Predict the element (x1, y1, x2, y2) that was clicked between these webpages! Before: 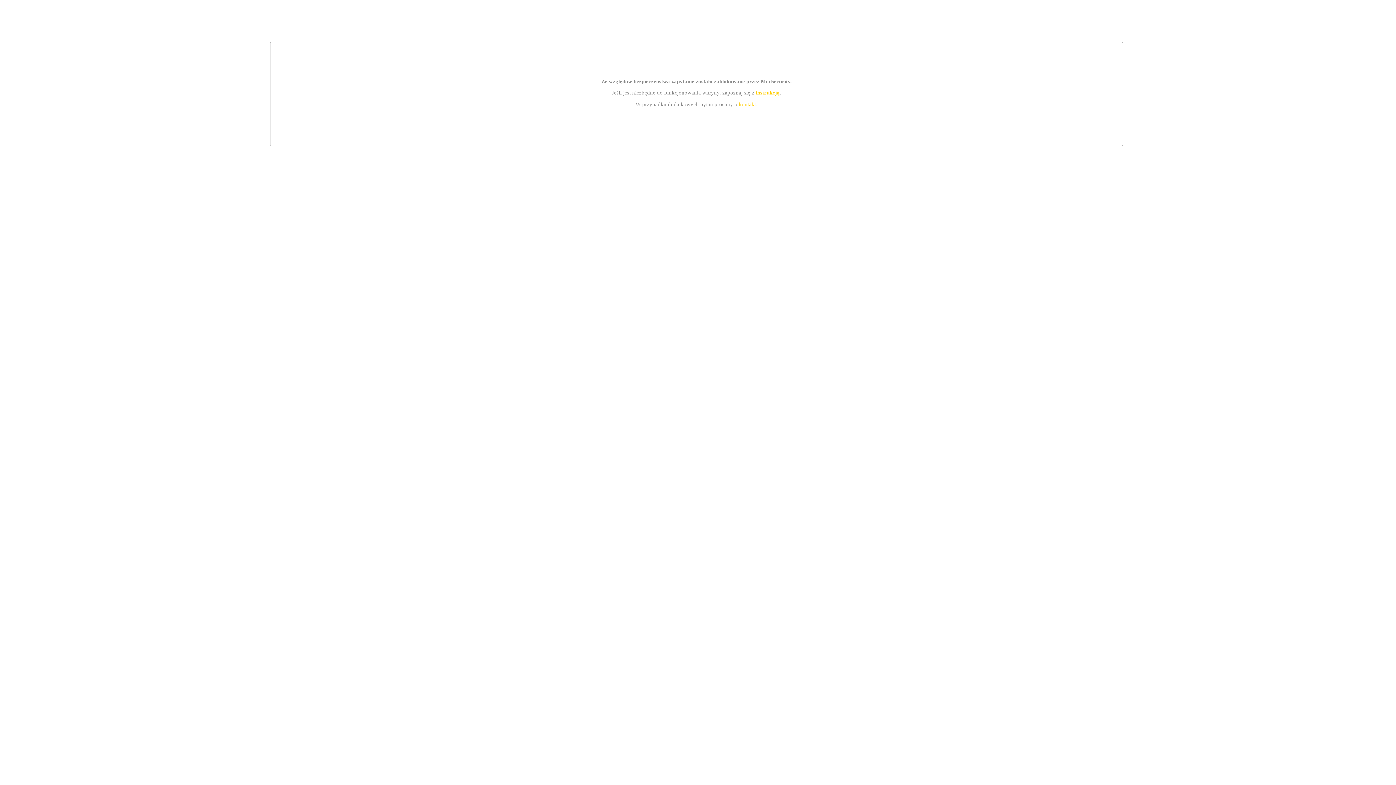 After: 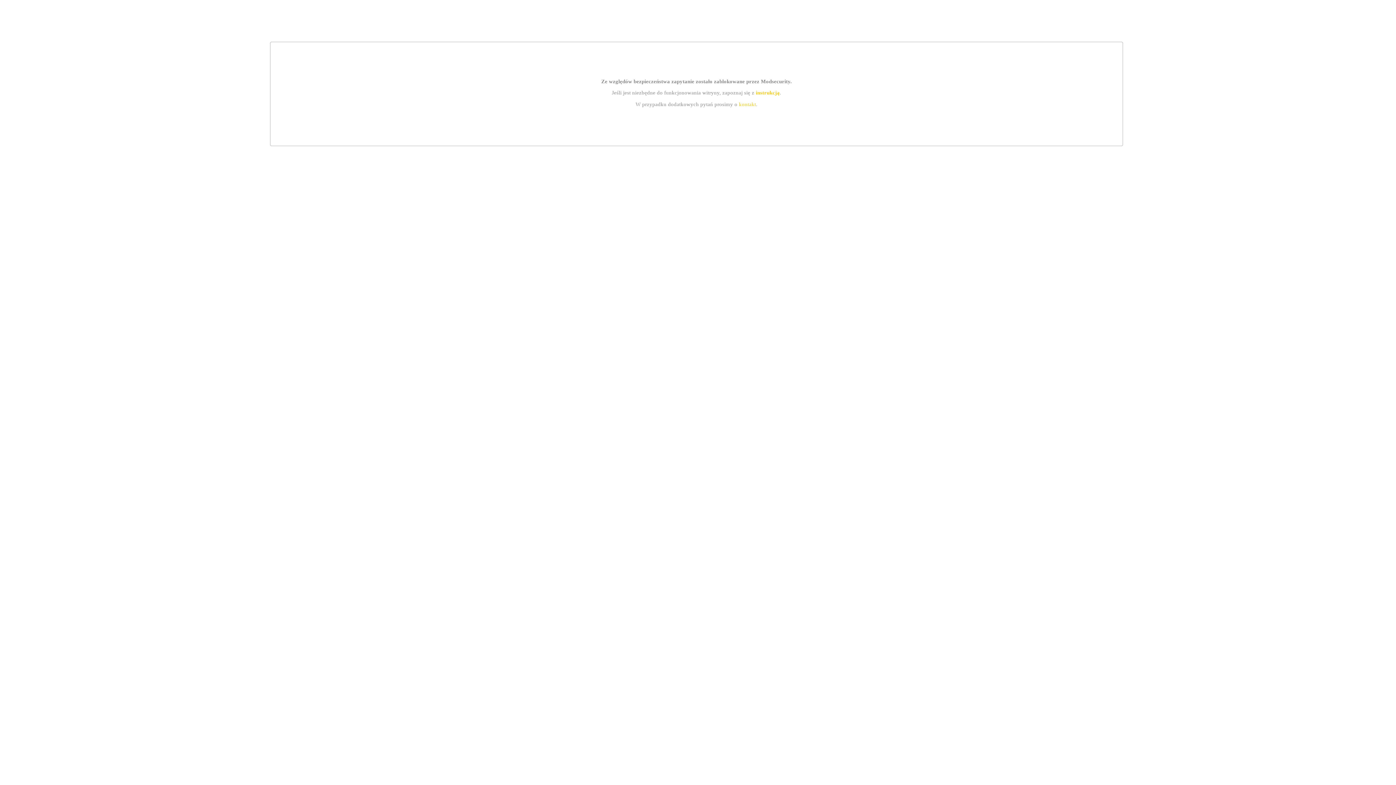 Action: bbox: (755, 89, 779, 95) label: instrukcją